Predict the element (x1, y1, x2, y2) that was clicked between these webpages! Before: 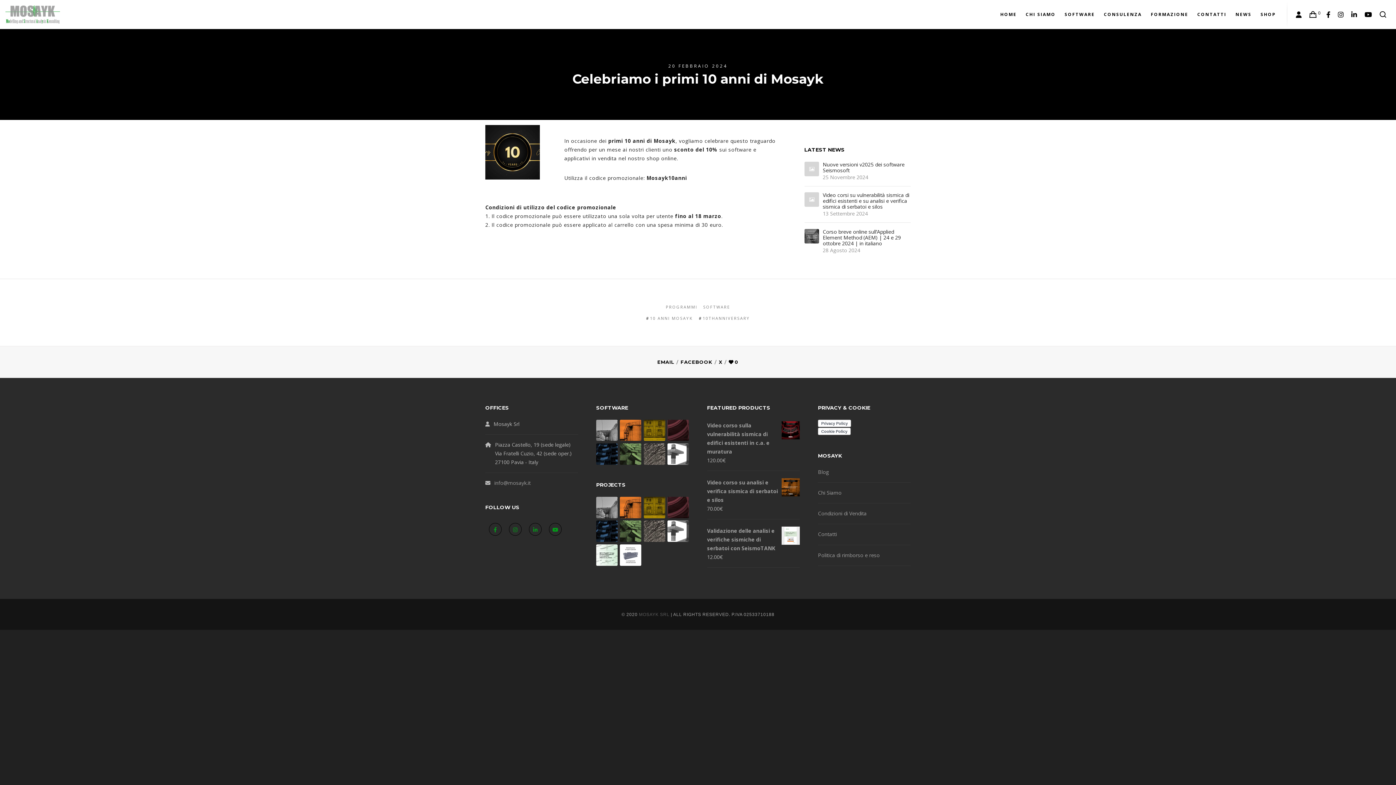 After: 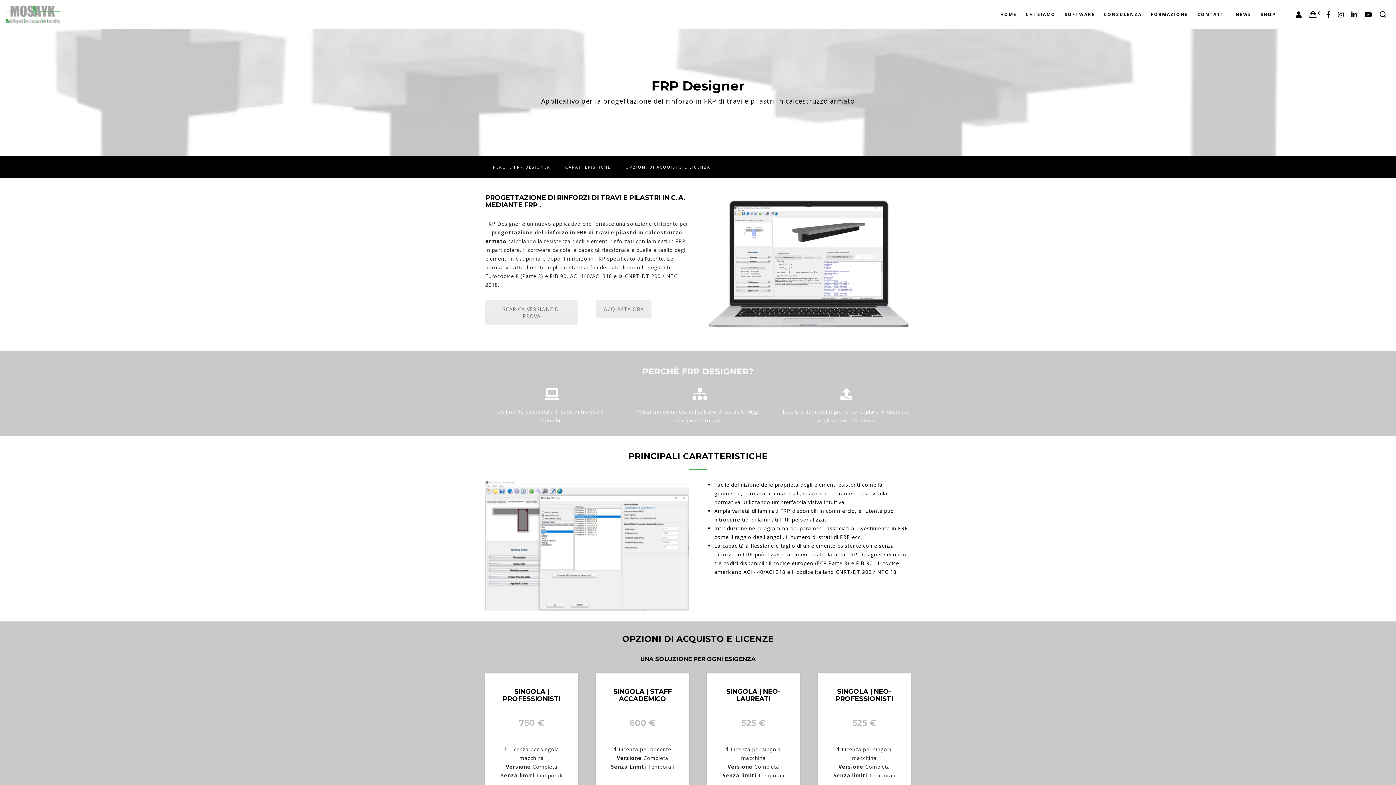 Action: bbox: (666, 442, 690, 466)